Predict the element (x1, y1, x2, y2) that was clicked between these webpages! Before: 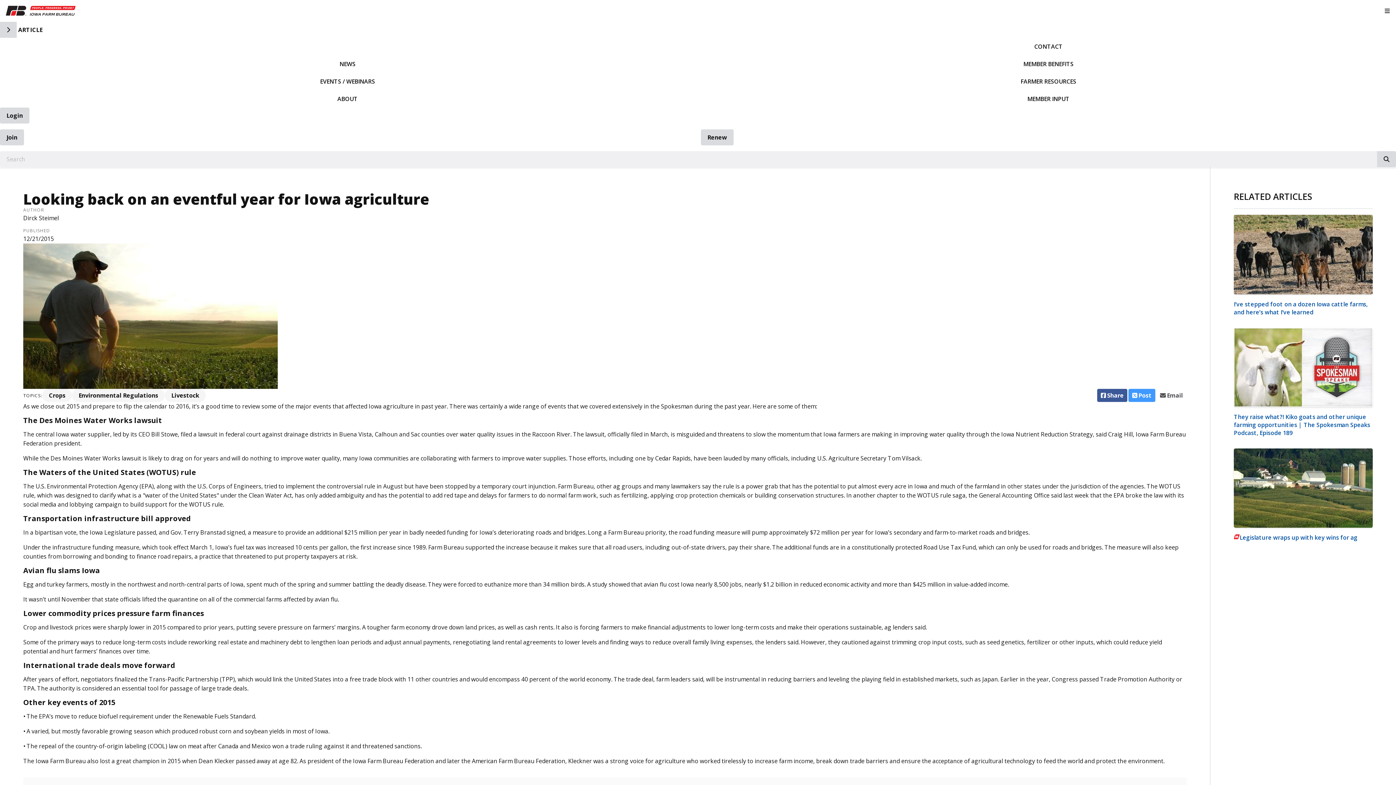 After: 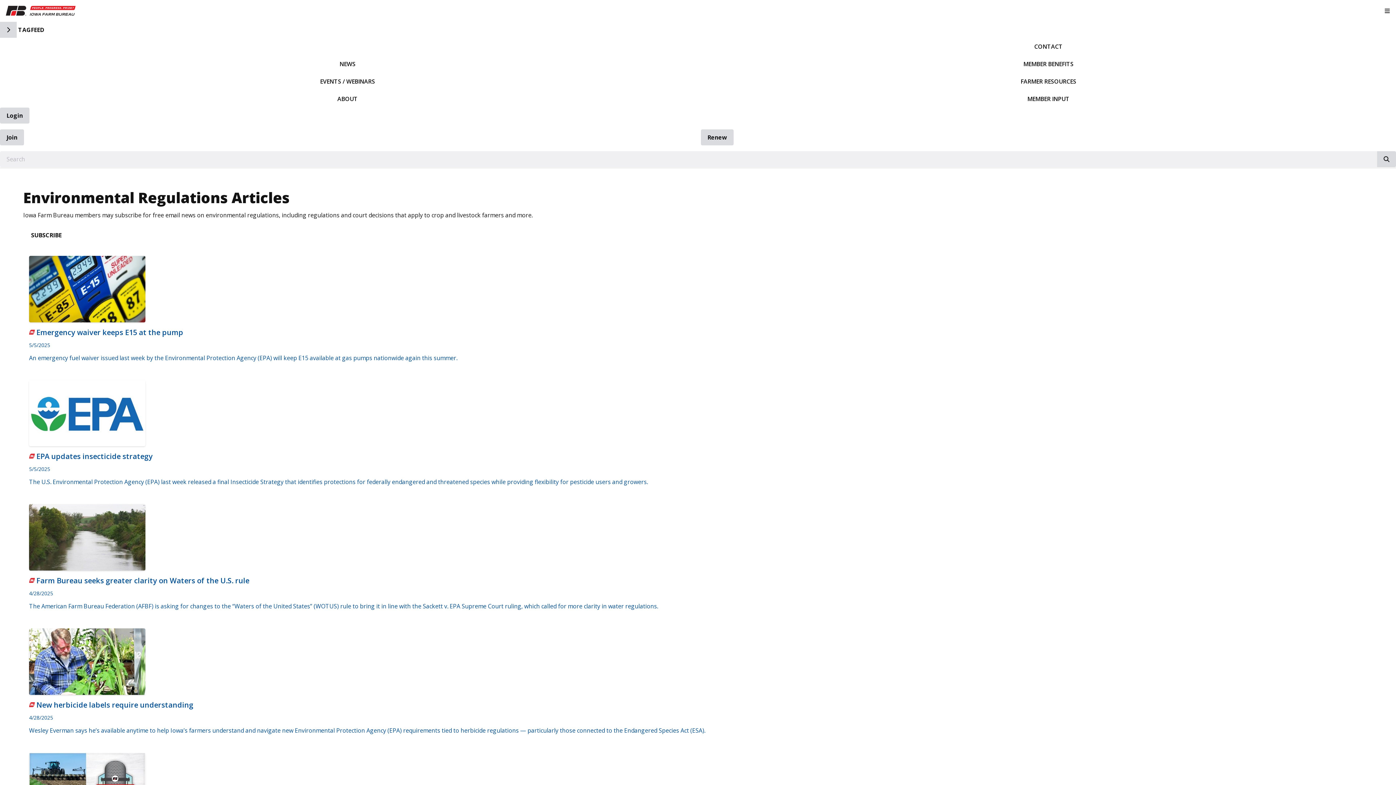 Action: label: Environmental Regulations bbox: (72, 389, 164, 402)